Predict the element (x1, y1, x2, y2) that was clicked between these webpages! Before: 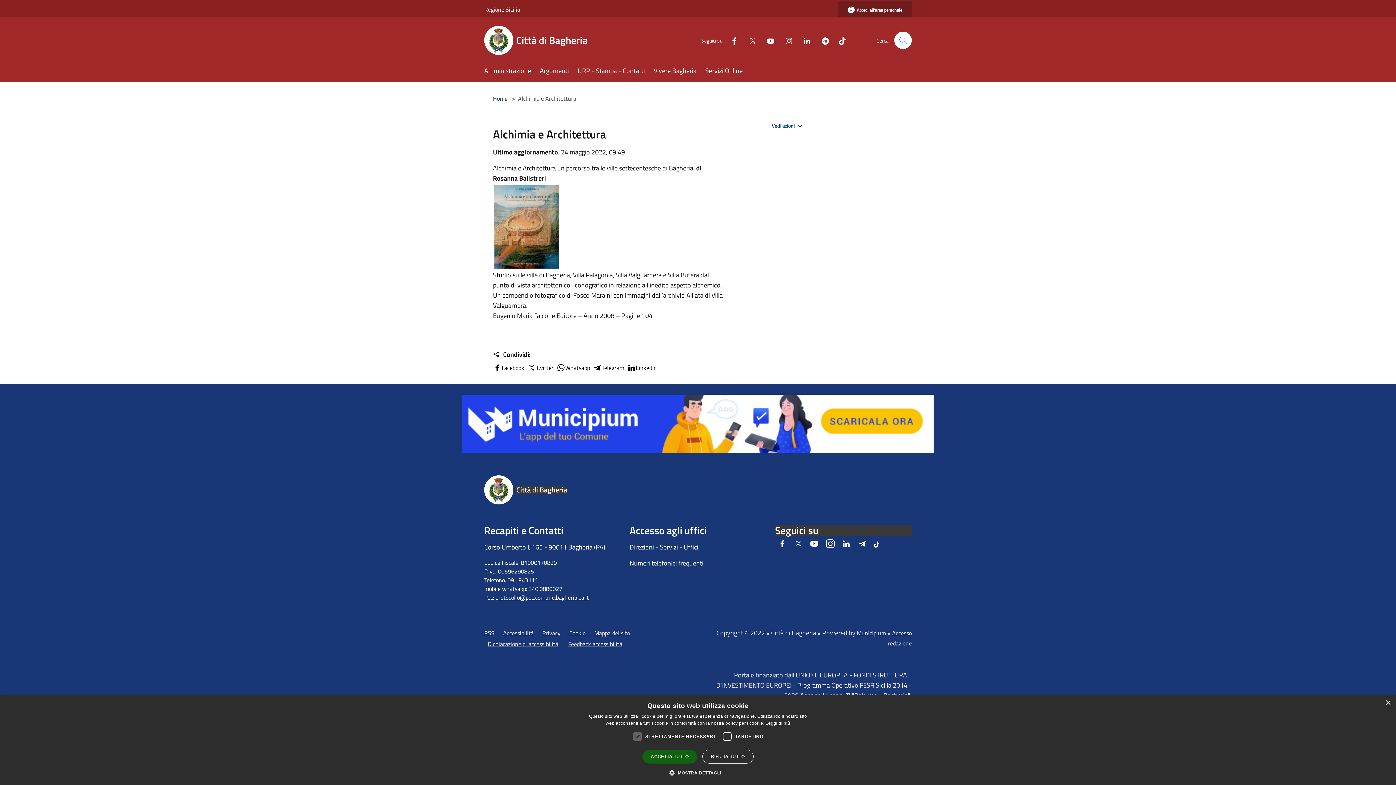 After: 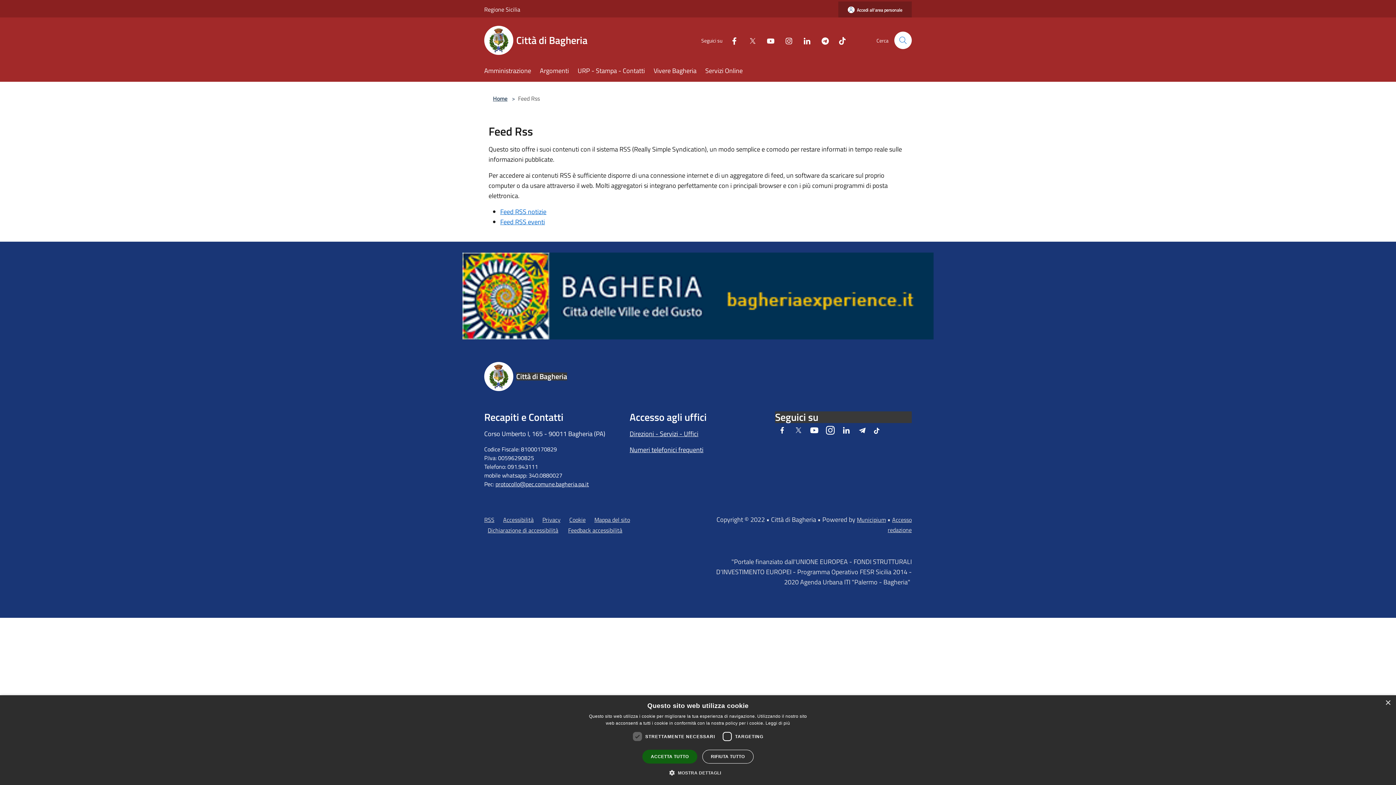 Action: label: RSS bbox: (484, 629, 494, 637)